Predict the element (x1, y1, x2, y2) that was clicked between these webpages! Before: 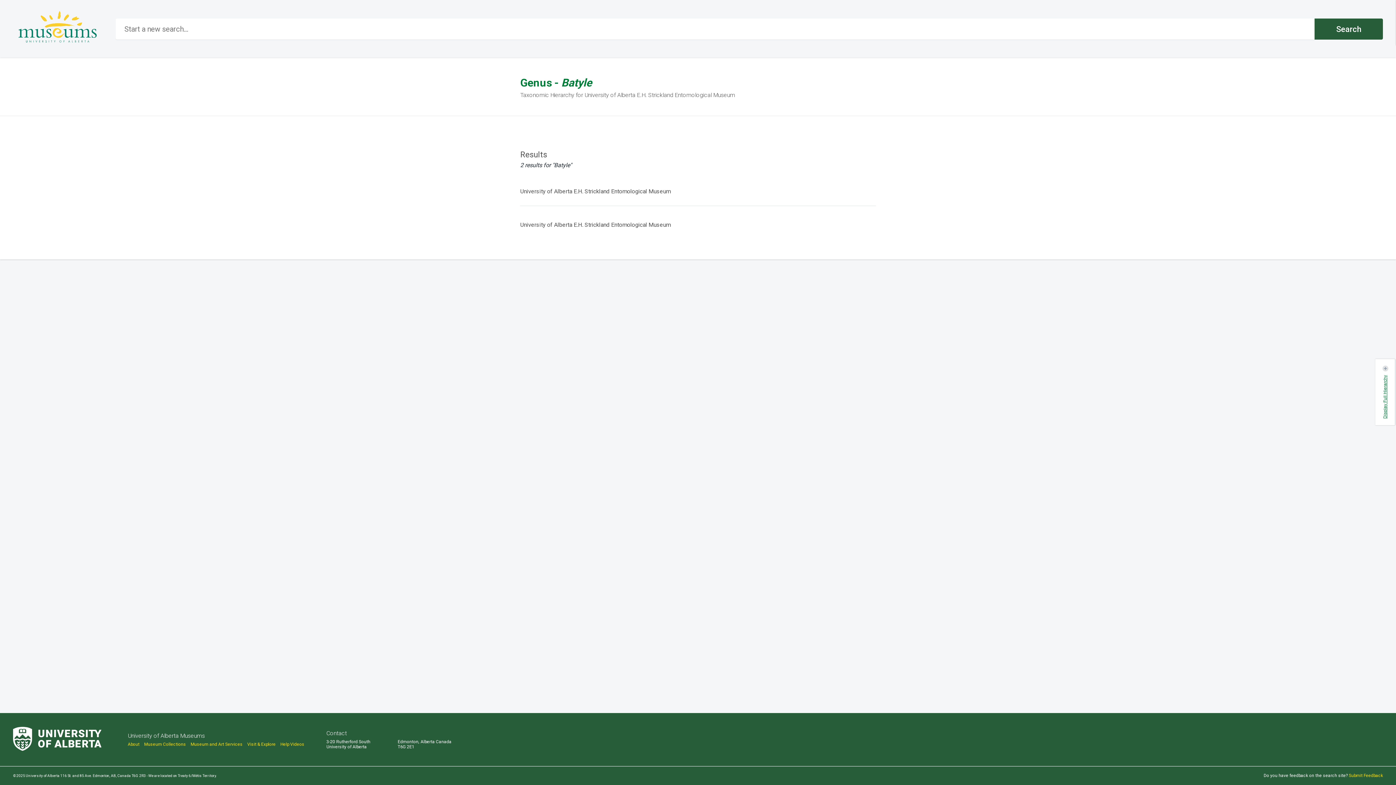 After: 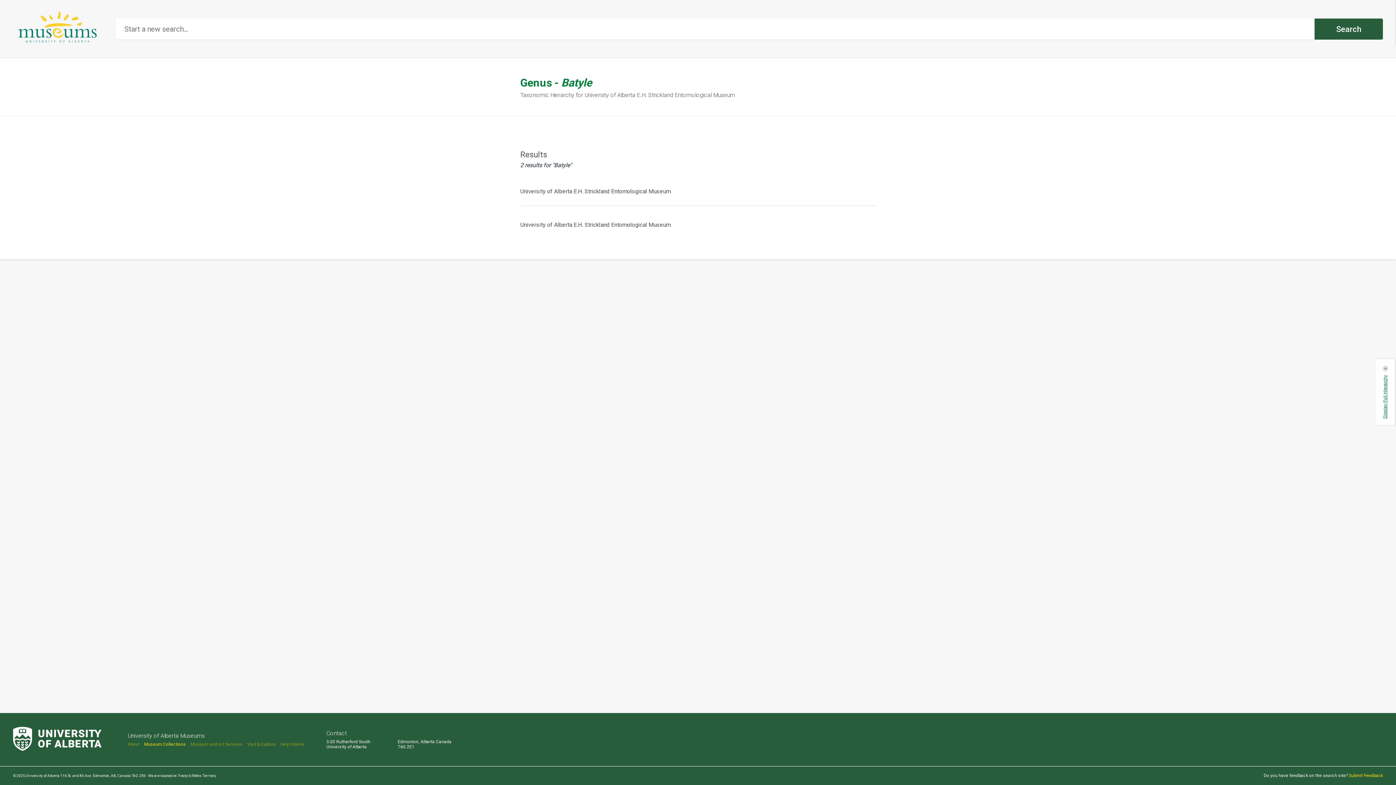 Action: bbox: (144, 742, 186, 747) label: Museum Collections